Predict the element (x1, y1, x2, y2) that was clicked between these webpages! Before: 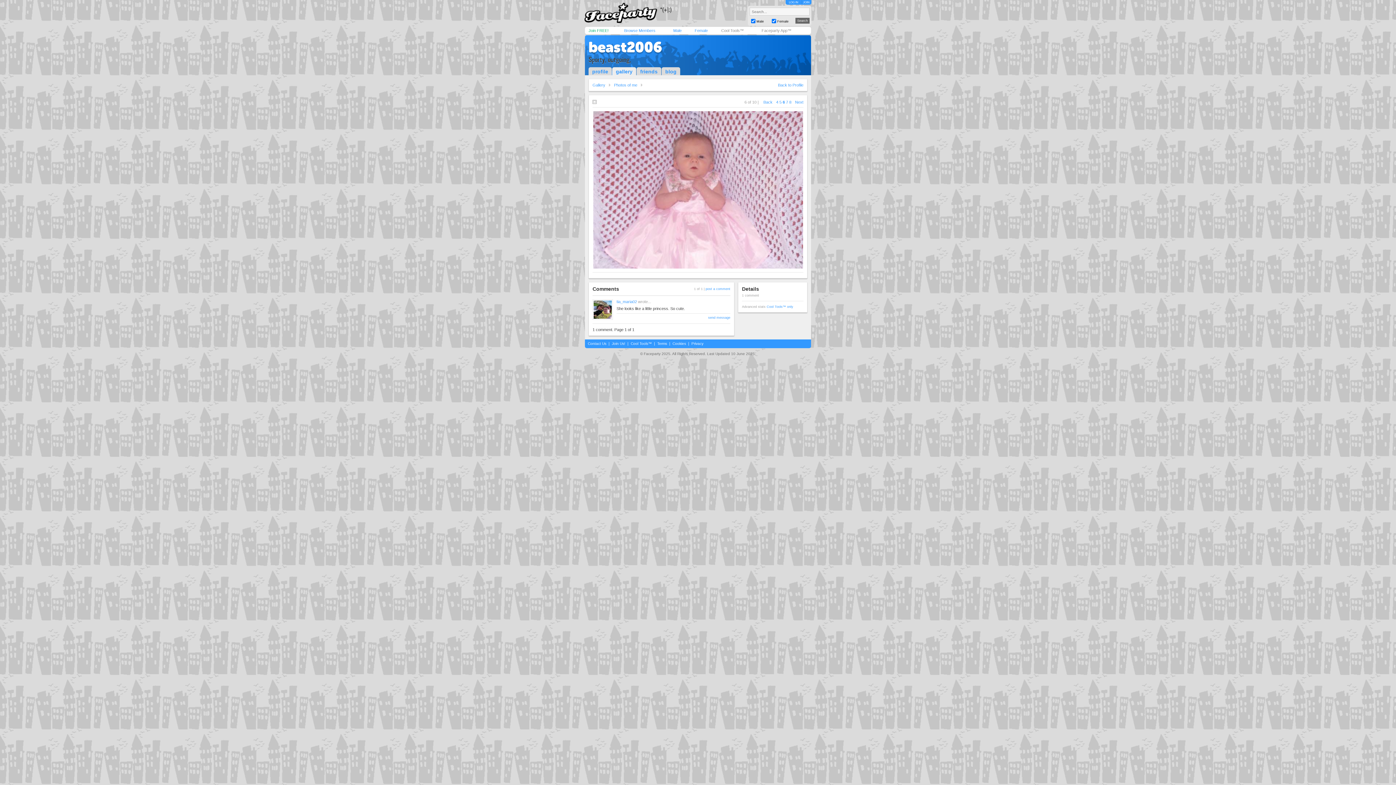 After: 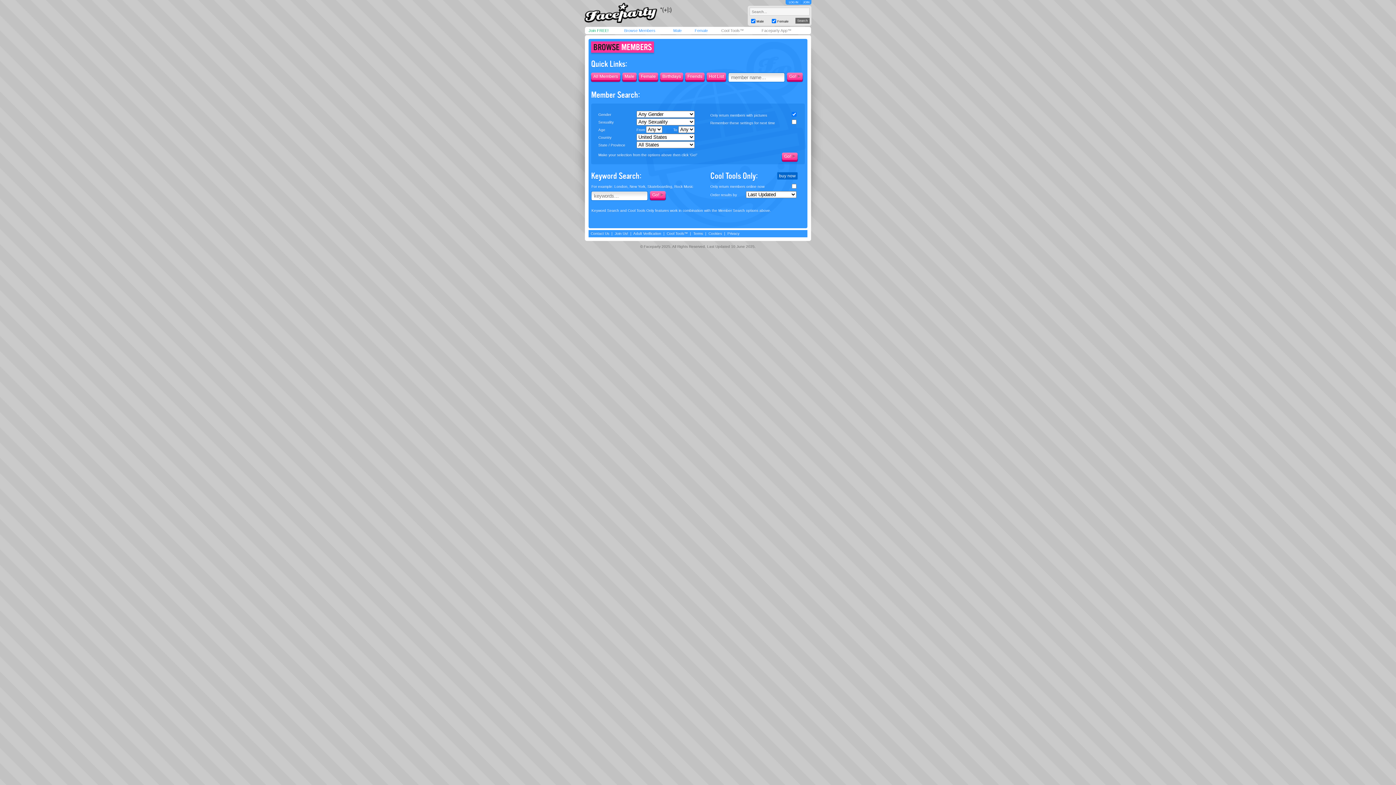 Action: bbox: (624, 28, 655, 32) label: Browse Members